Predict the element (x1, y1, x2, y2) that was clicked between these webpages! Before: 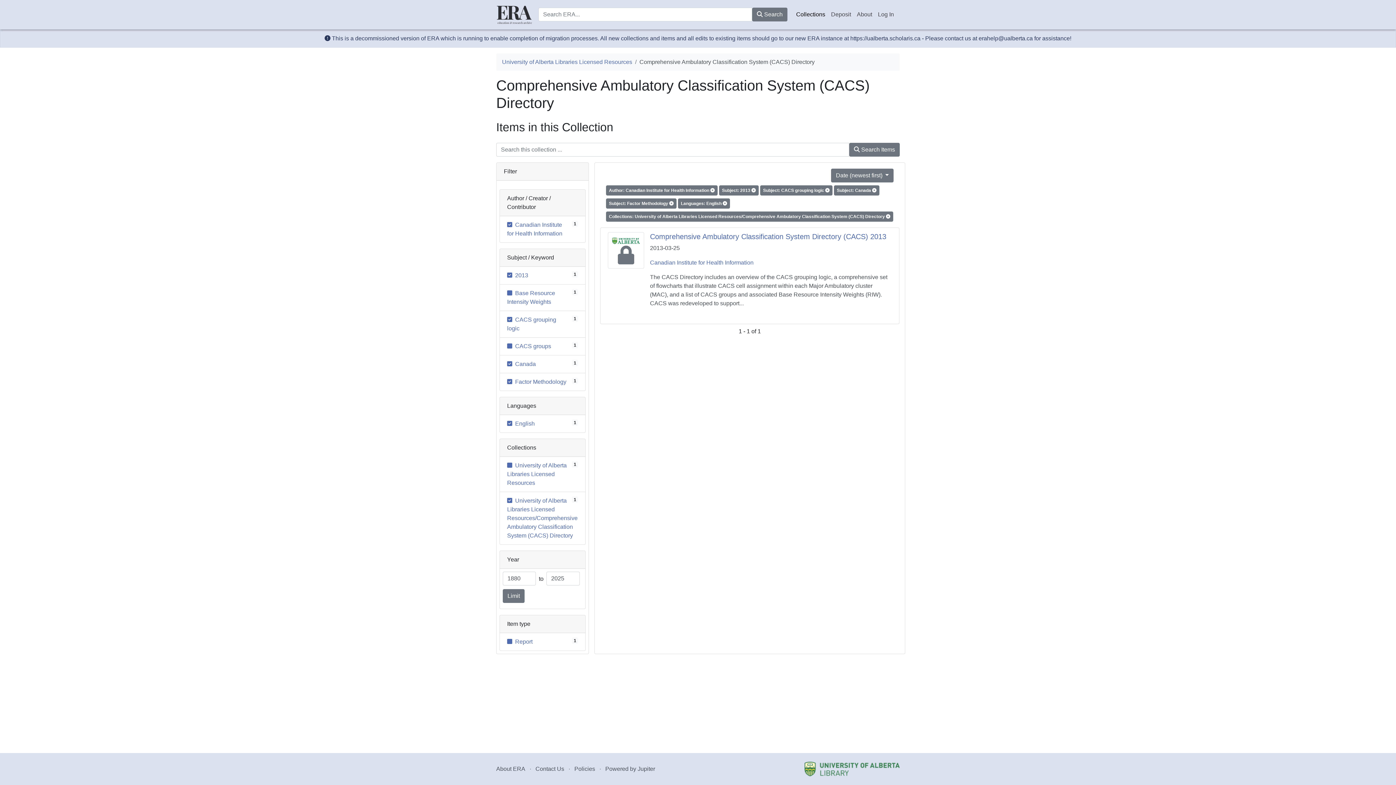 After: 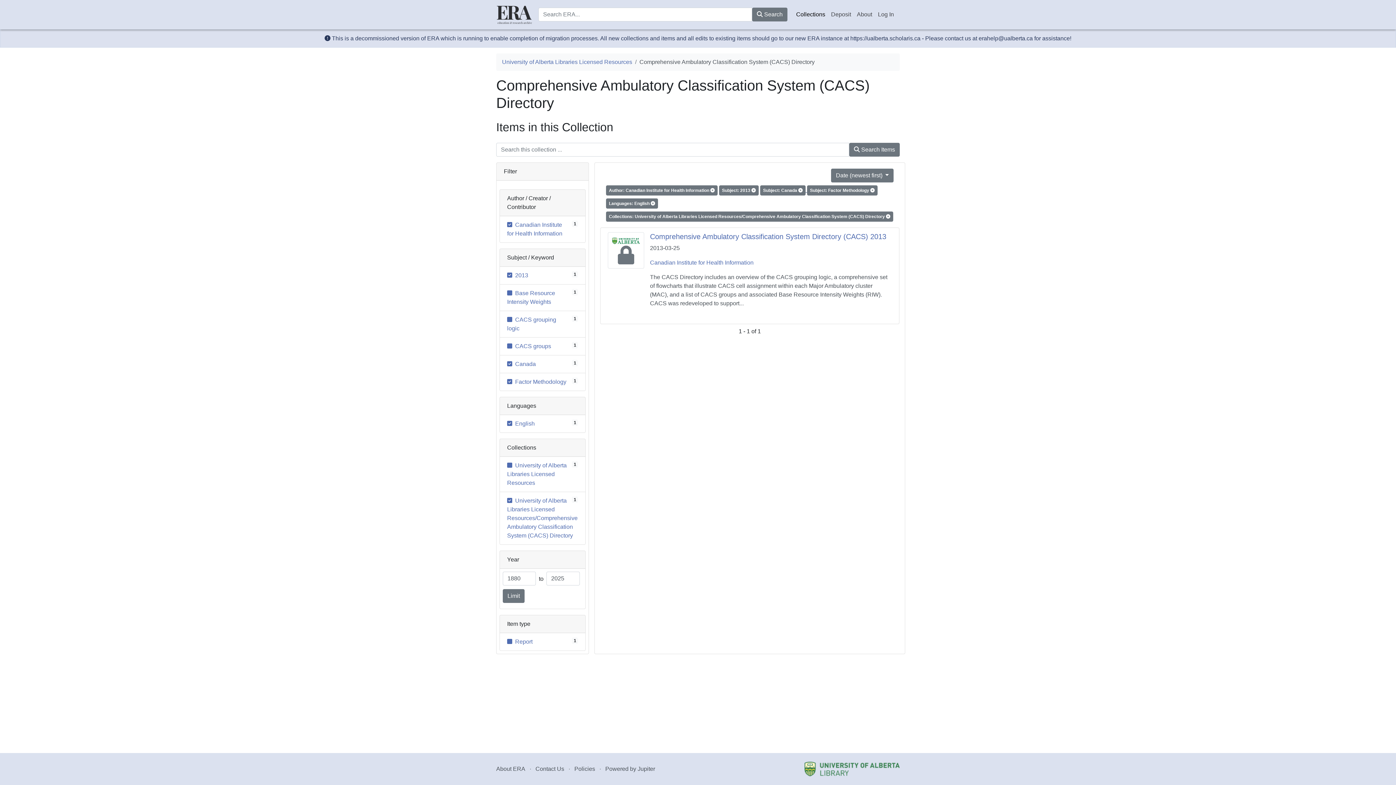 Action: label: Subject: CACS grouping logic   bbox: (760, 186, 834, 193)